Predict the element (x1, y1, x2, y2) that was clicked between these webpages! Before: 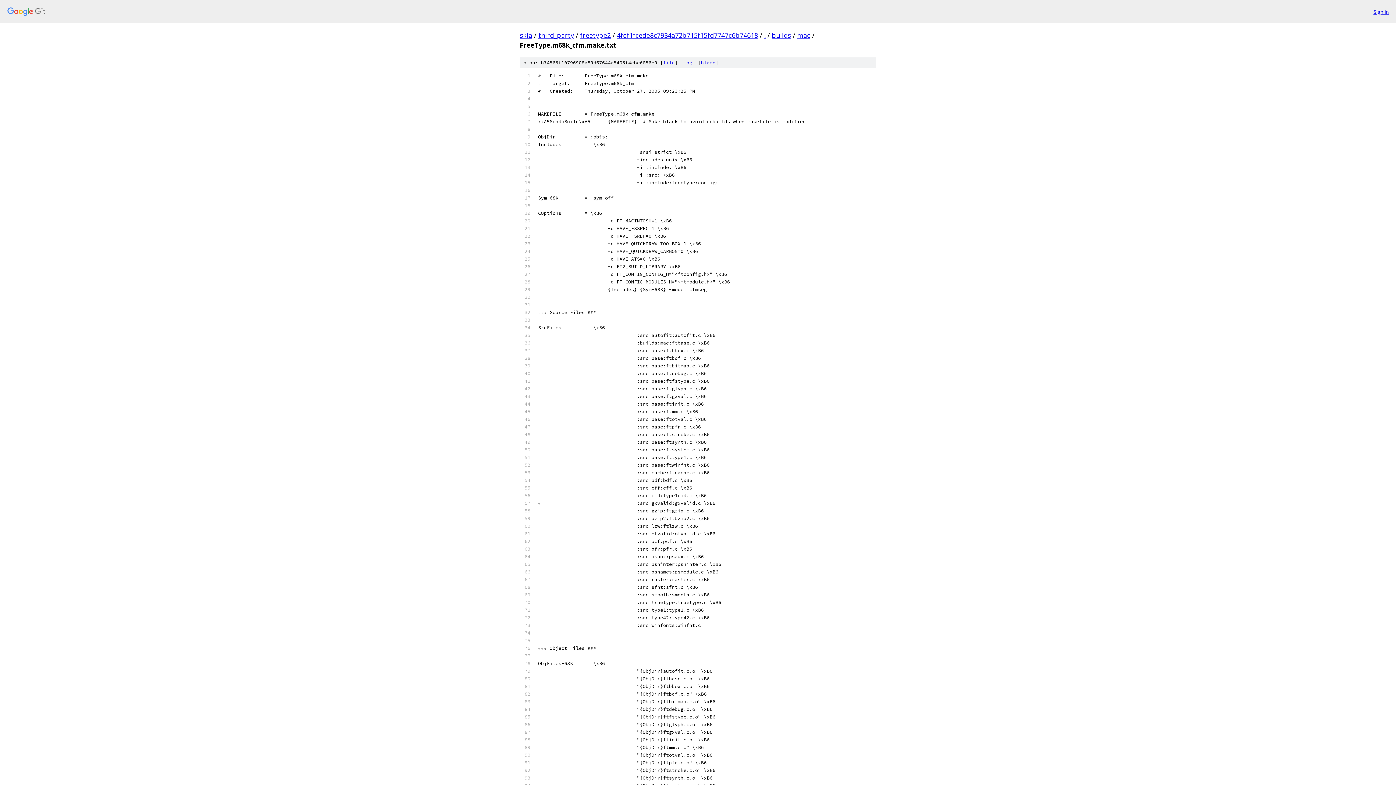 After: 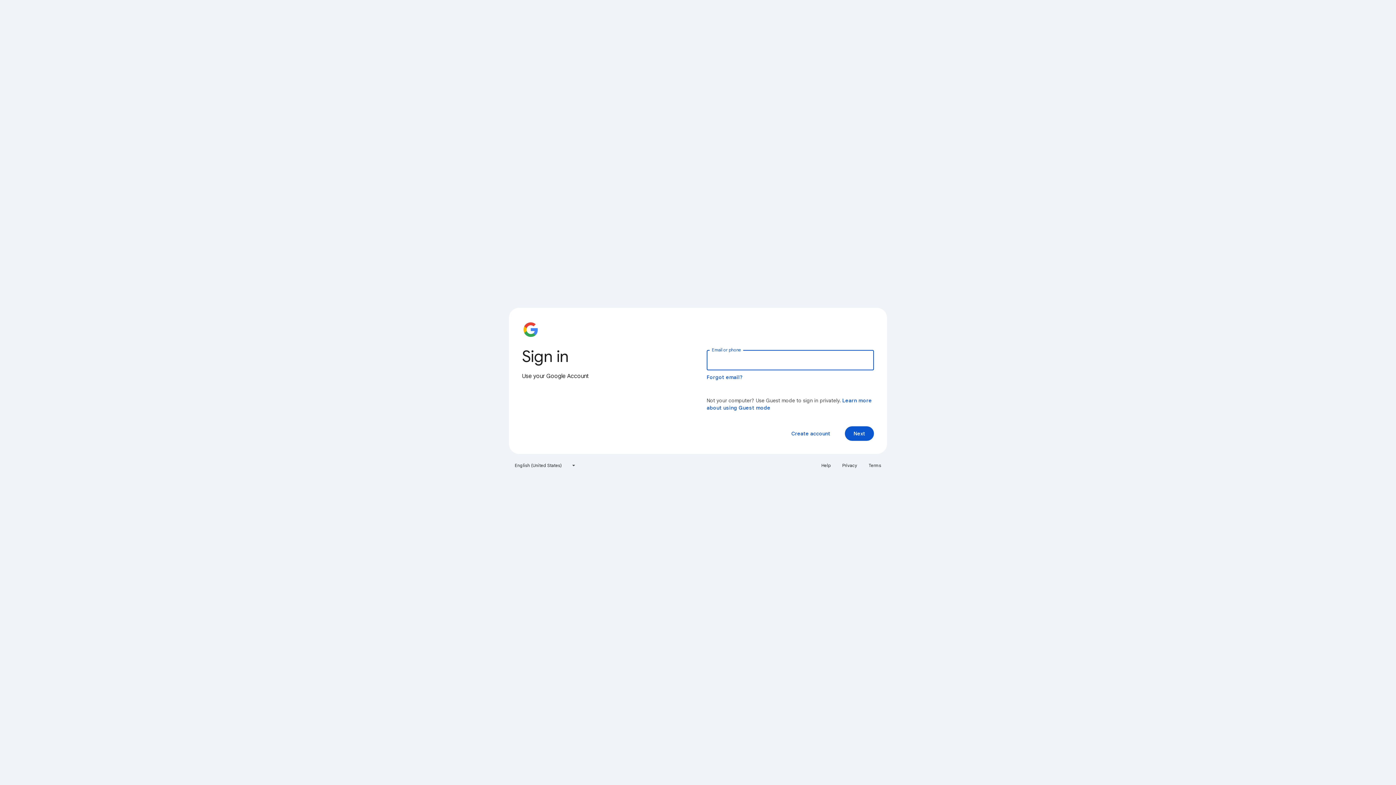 Action: label: Sign in bbox: (1373, 7, 1389, 15)